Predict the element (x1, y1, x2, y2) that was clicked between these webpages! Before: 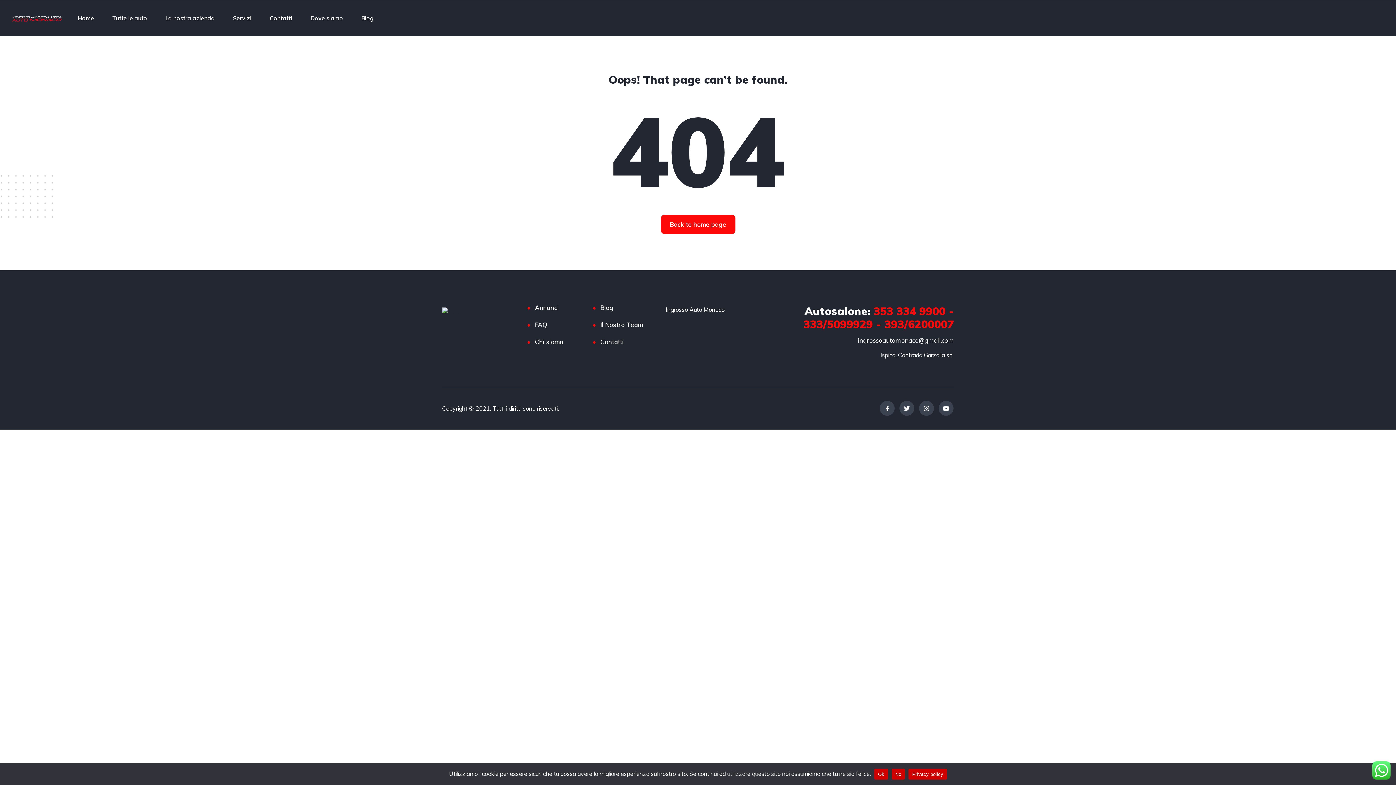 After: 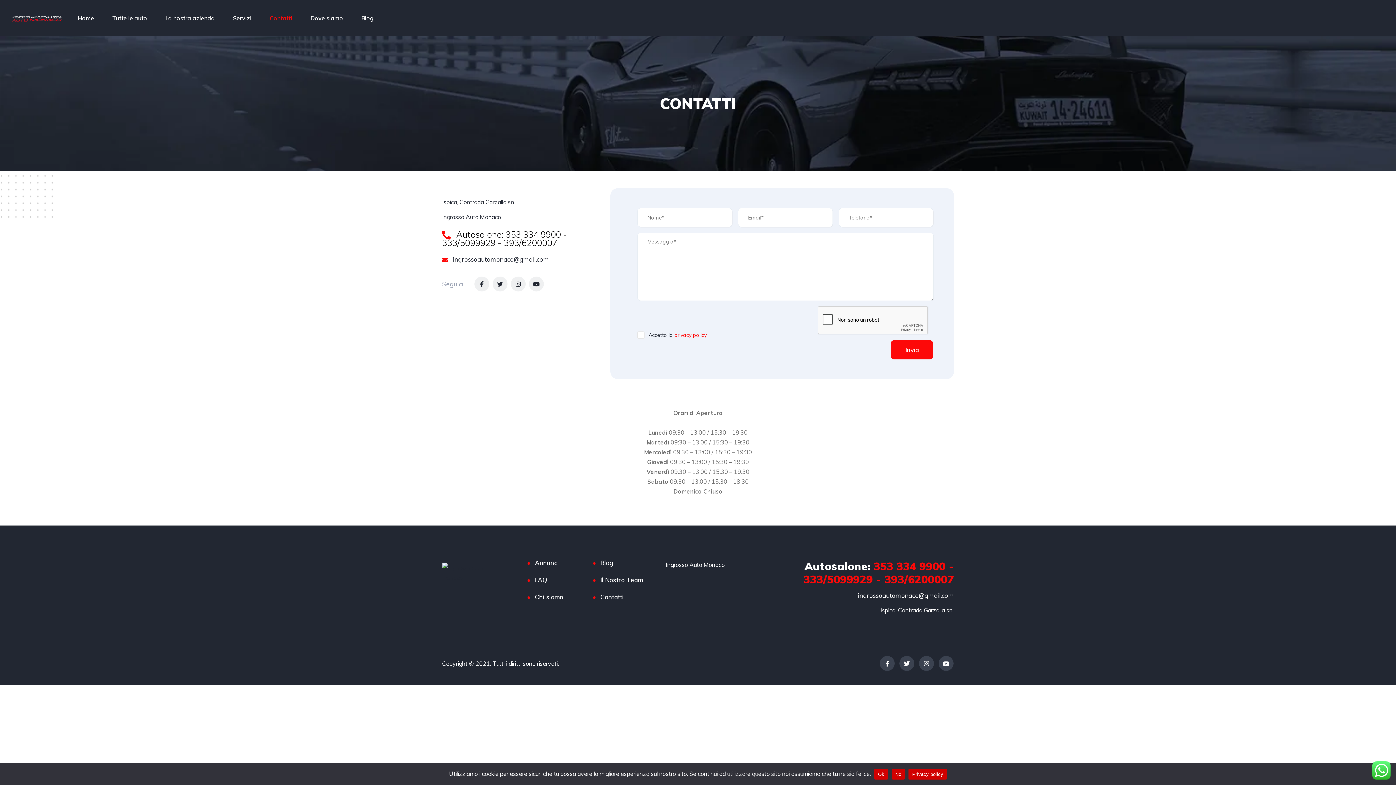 Action: bbox: (269, 5, 292, 30) label: Contatti